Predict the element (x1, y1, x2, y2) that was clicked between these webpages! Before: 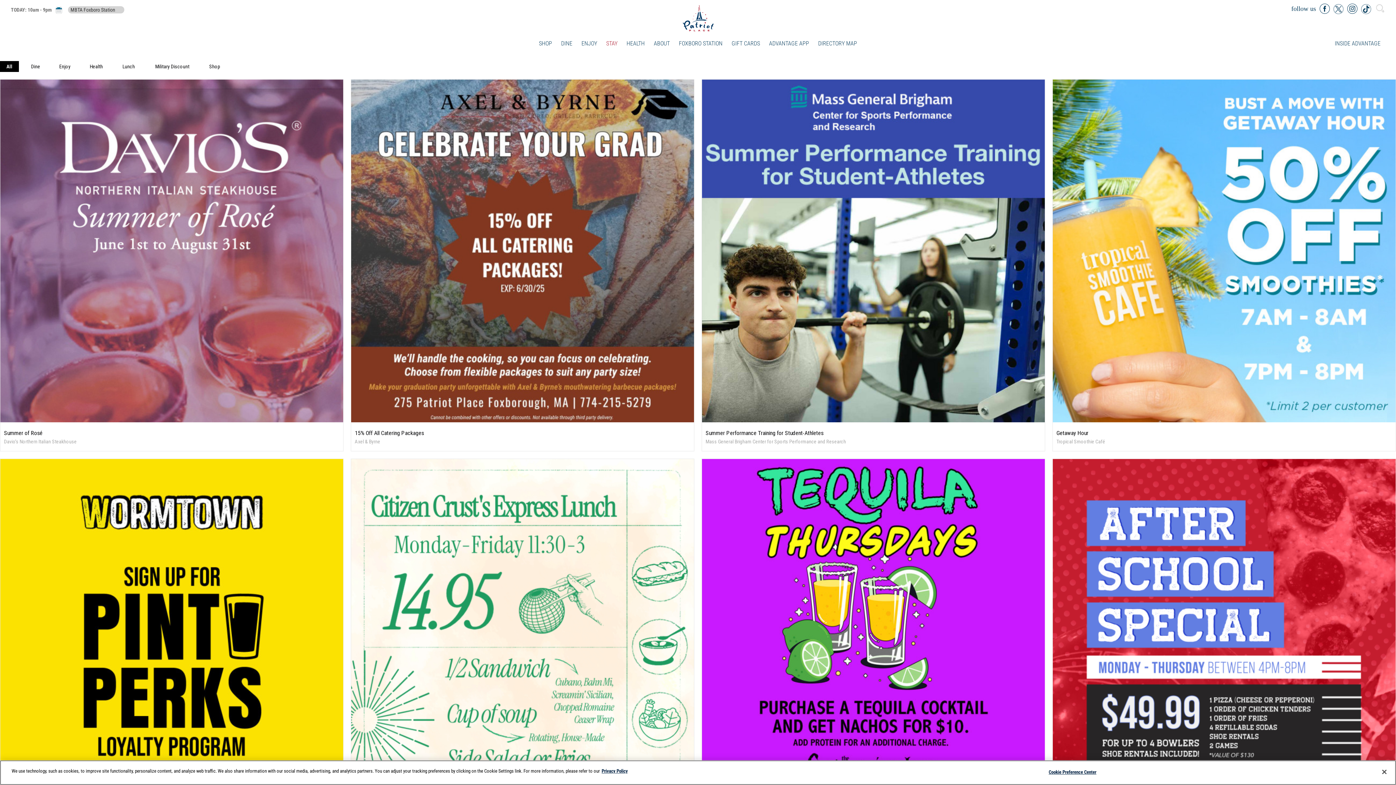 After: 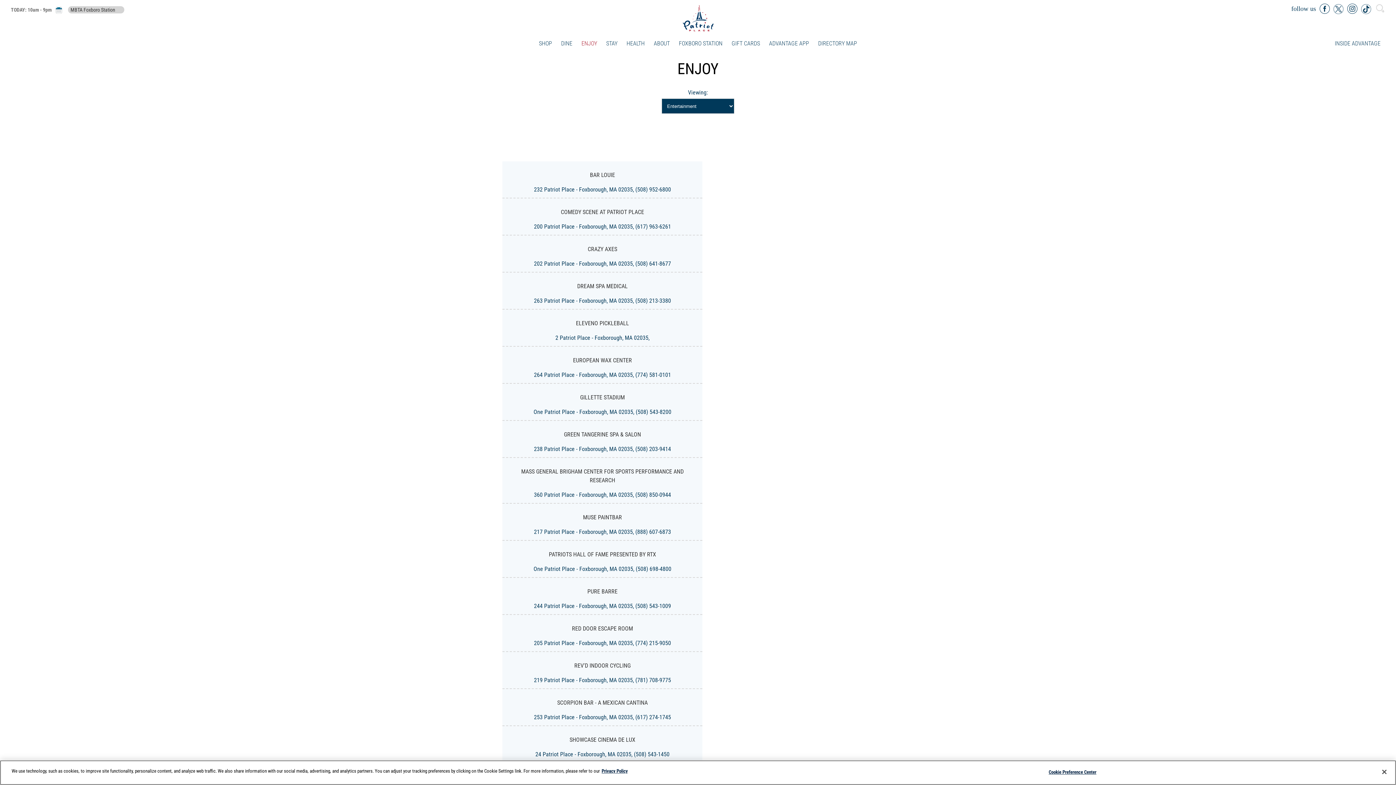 Action: bbox: (577, 35, 601, 51) label: ENJOY